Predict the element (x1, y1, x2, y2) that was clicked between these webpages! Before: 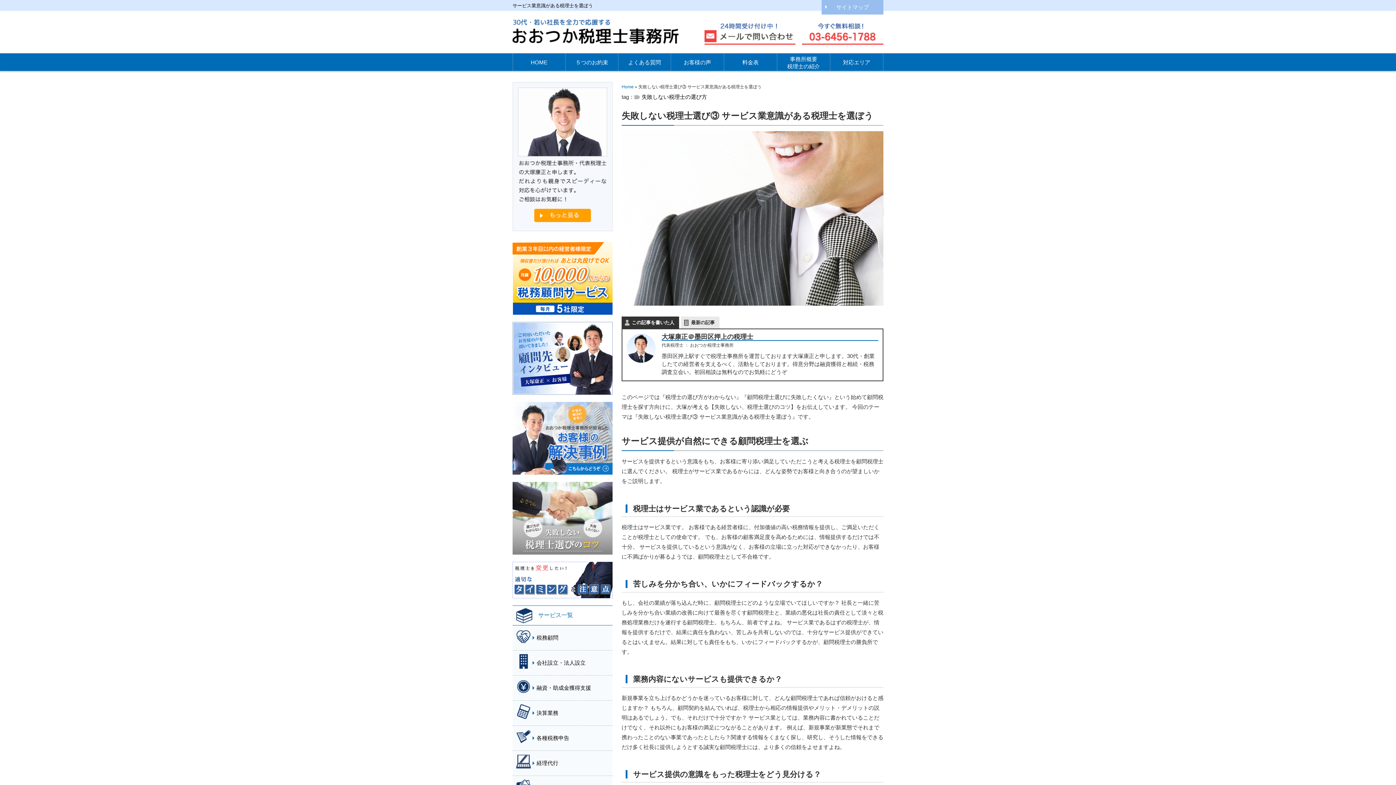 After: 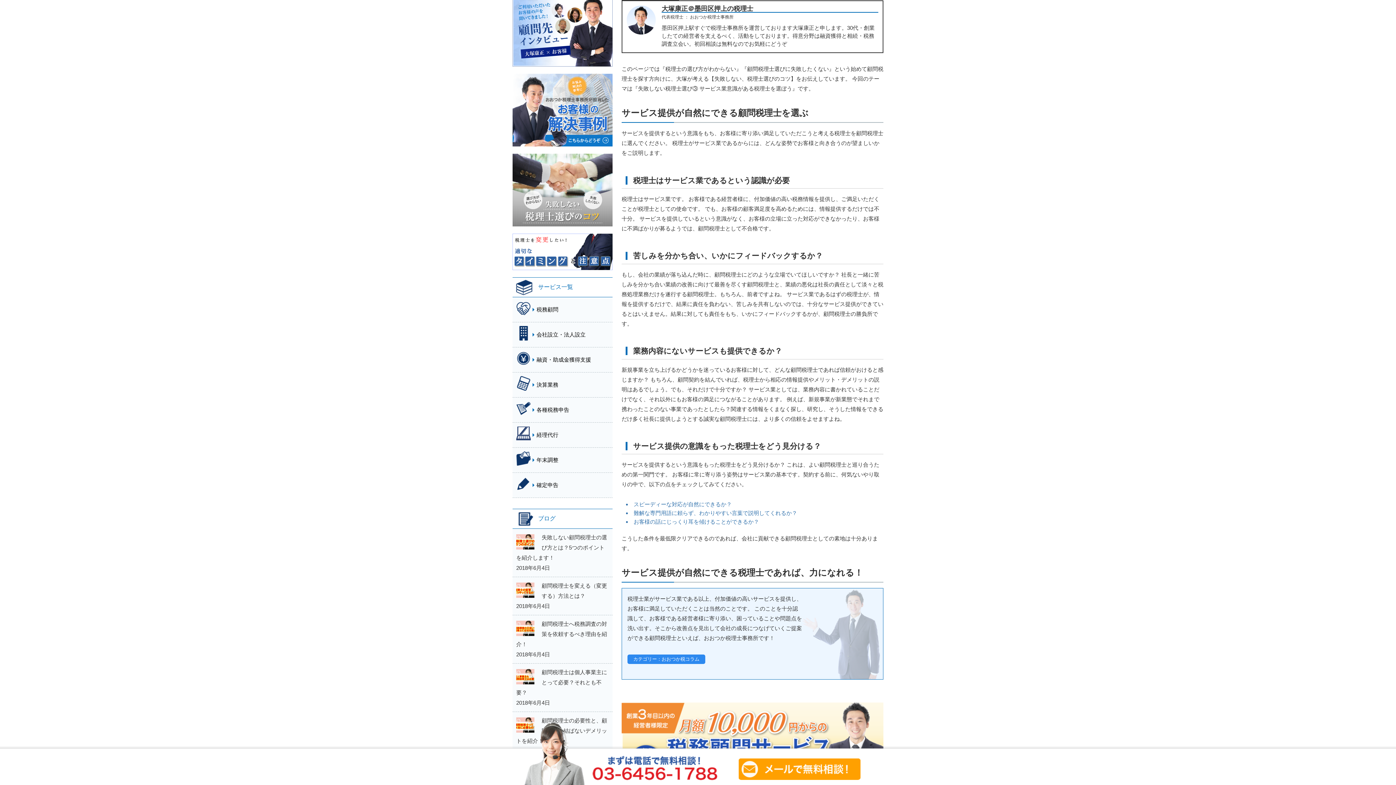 Action: label: この記事を書いた人 bbox: (621, 316, 679, 328)